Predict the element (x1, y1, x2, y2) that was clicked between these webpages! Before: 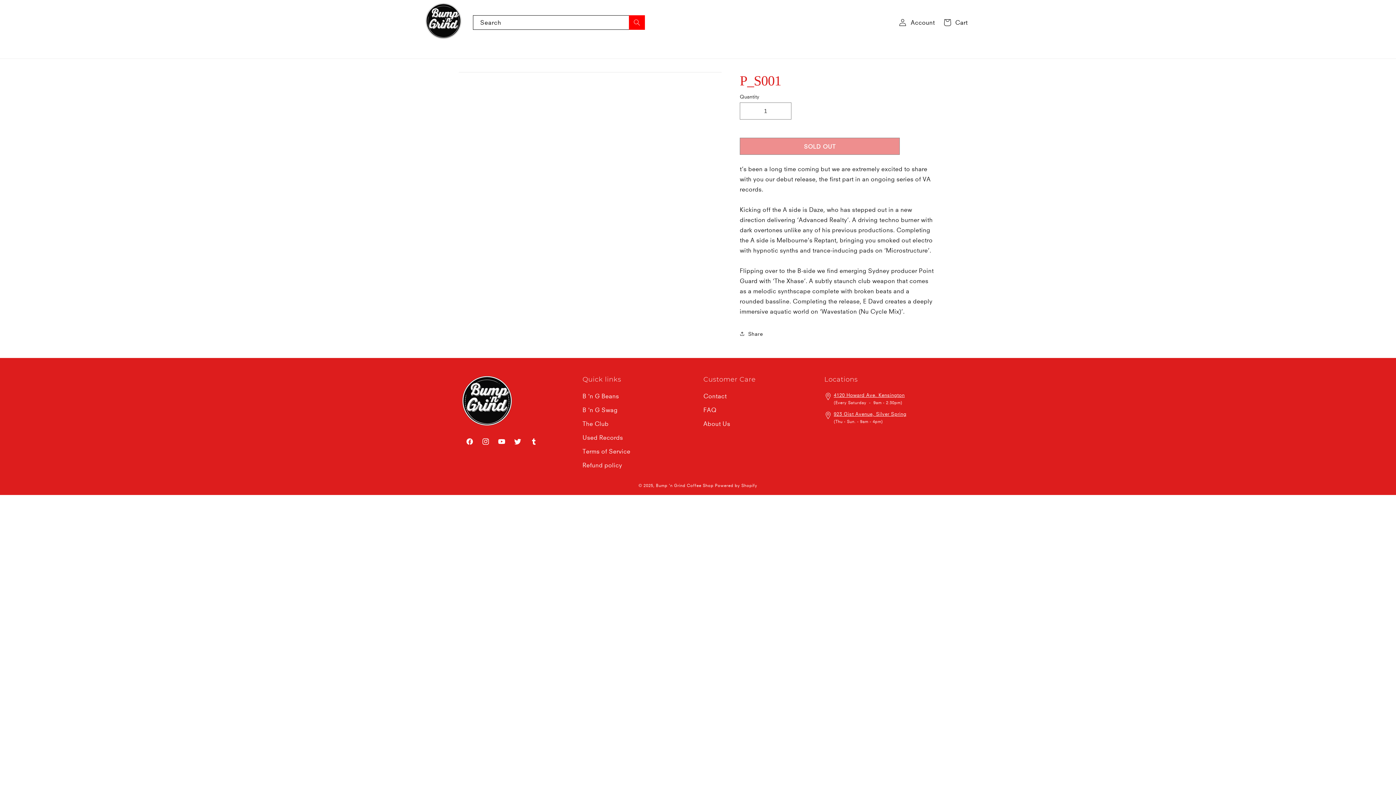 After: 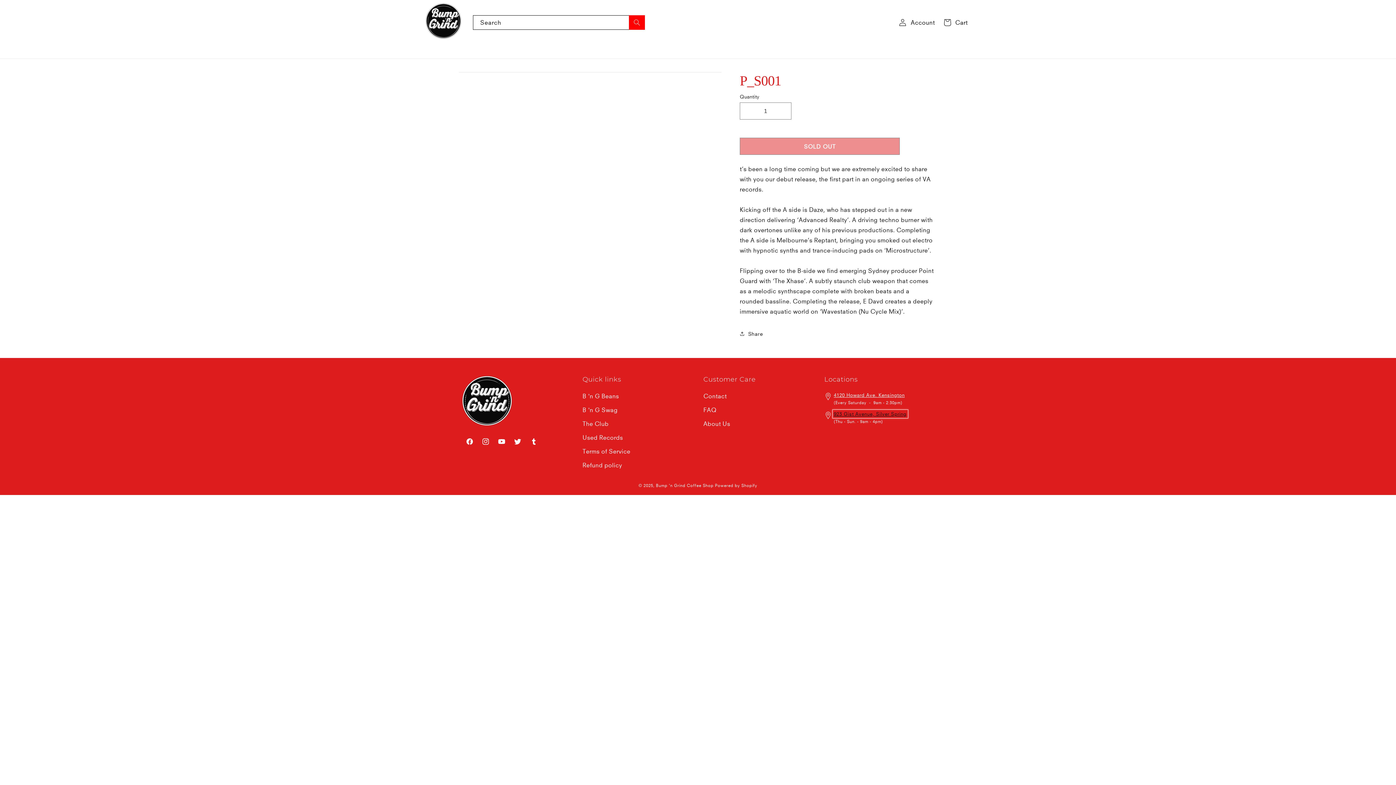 Action: label: 923 Gist Avenue, Silver Spring
 bbox: (834, 411, 906, 417)